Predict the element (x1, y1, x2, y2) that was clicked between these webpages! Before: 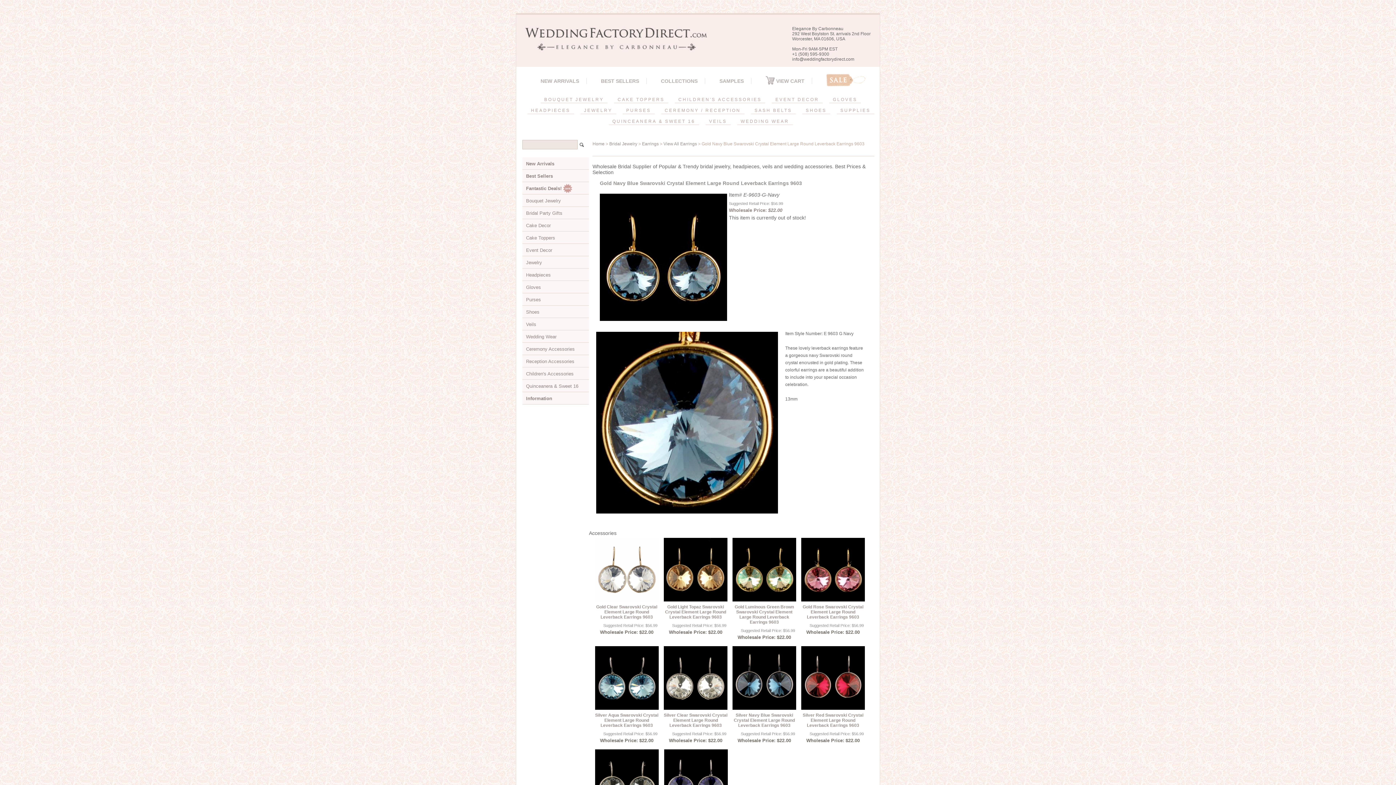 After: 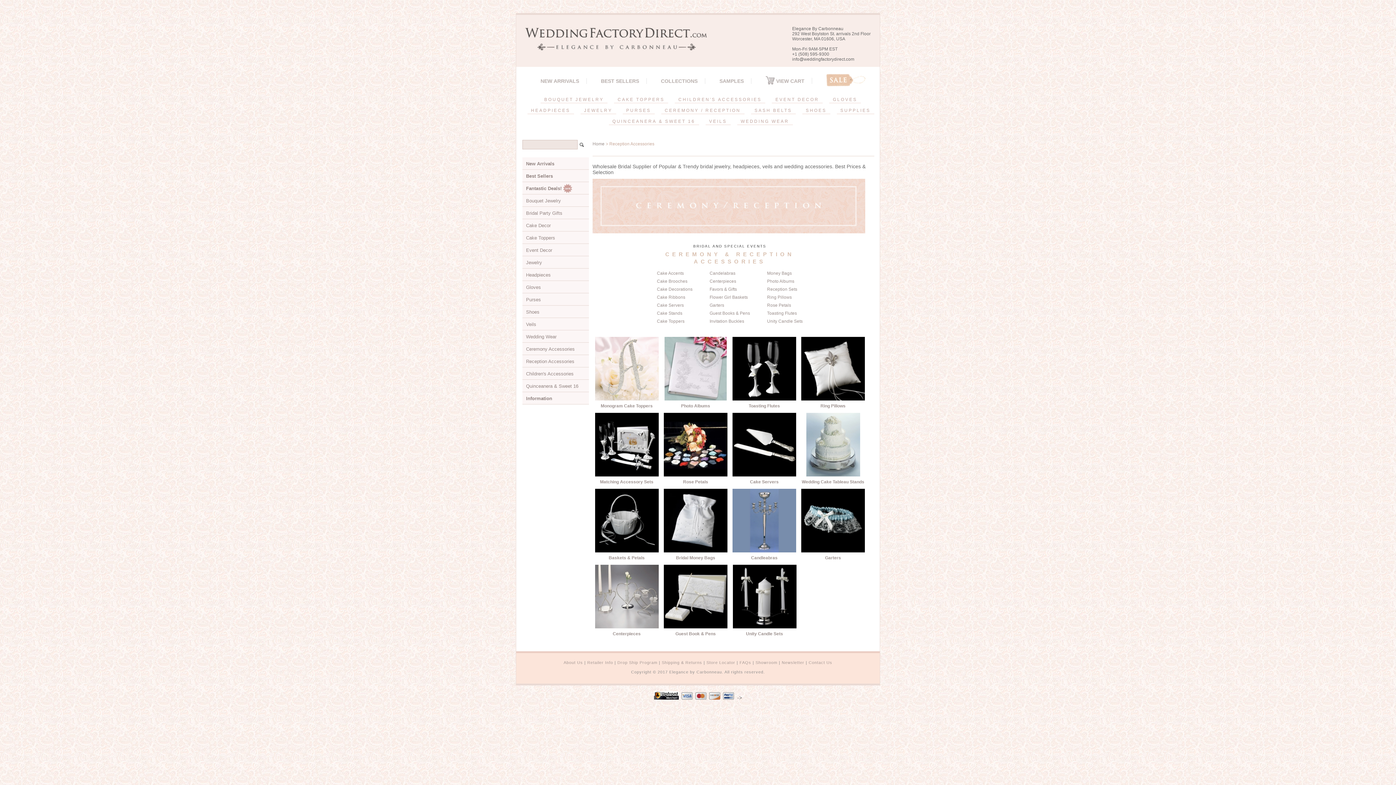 Action: label: CEREMONY / RECEPTION bbox: (661, 107, 744, 114)